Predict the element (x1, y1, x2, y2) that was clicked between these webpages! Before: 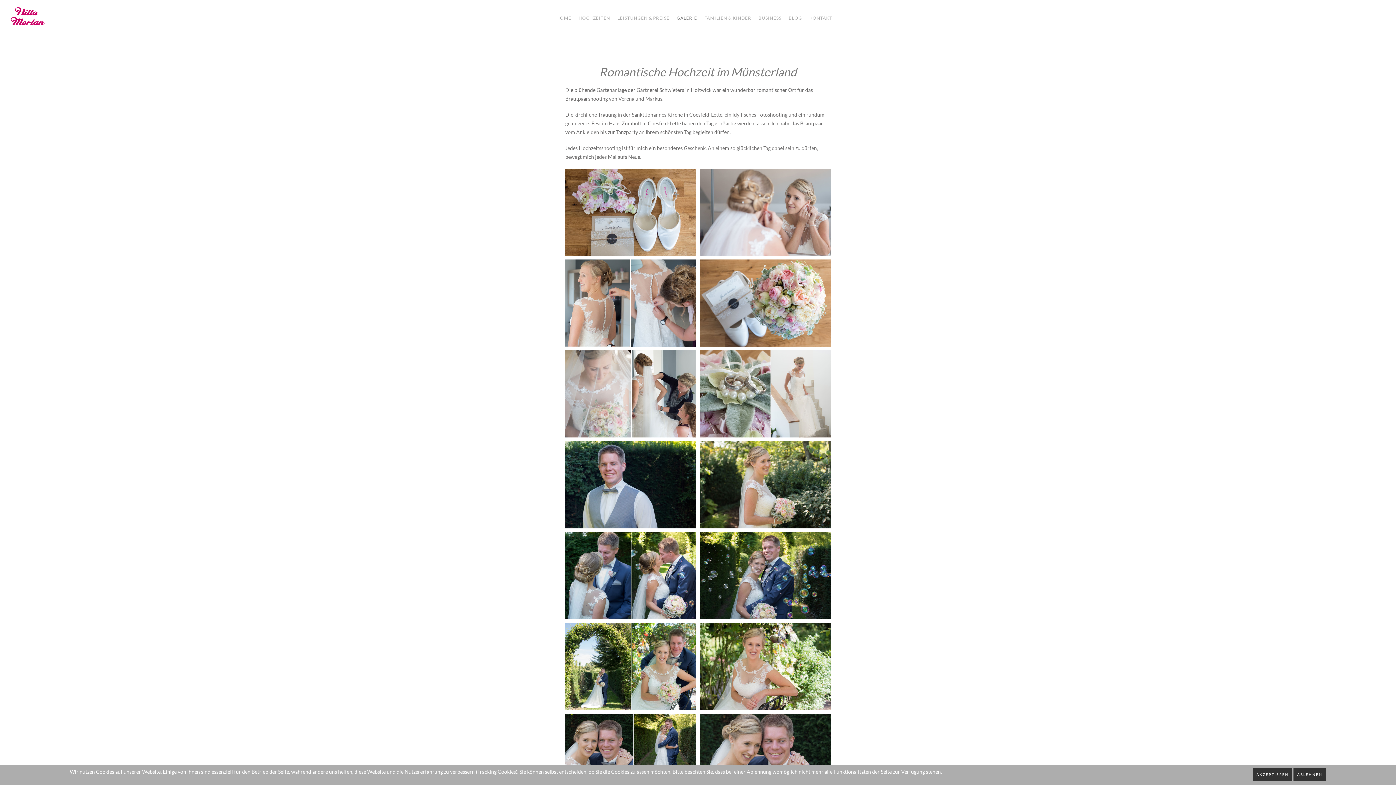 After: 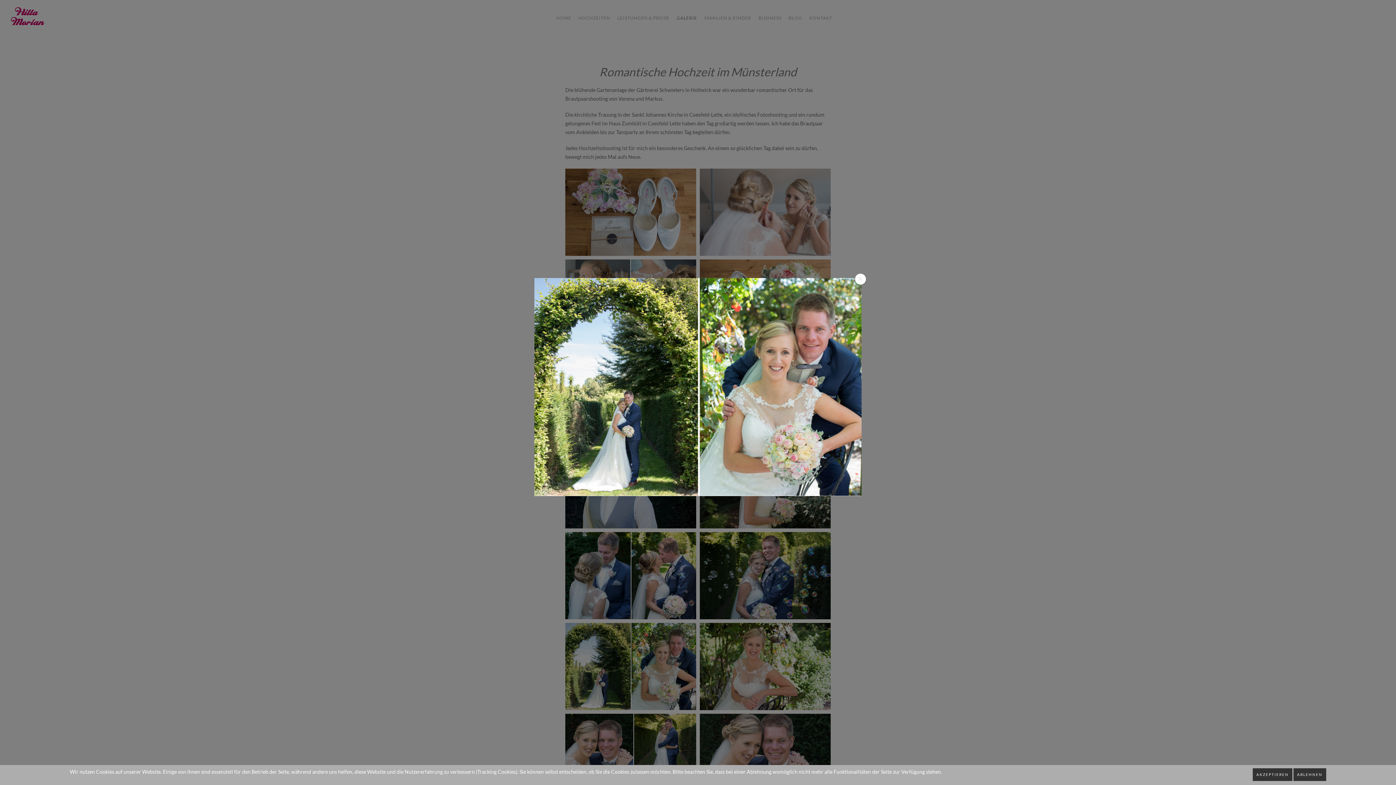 Action: bbox: (565, 623, 696, 710)